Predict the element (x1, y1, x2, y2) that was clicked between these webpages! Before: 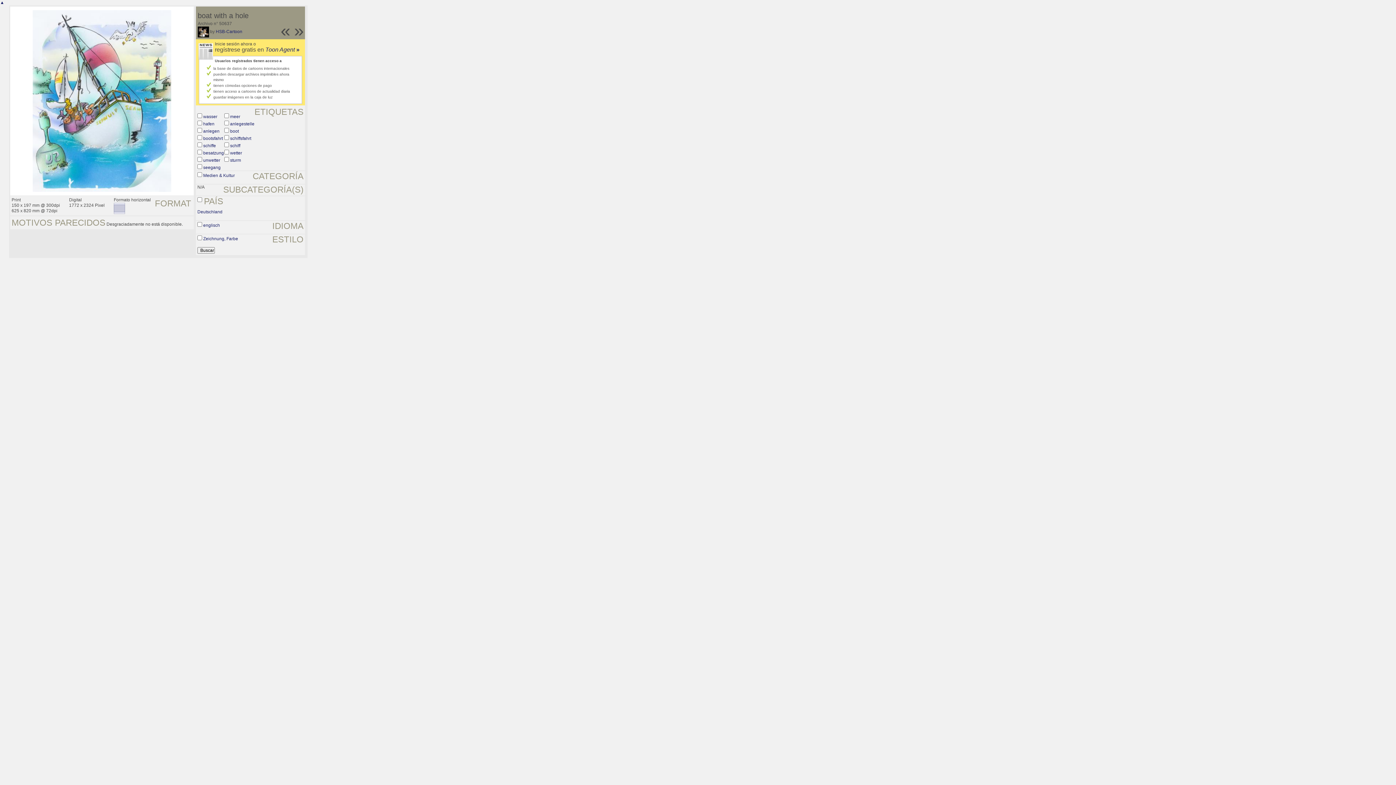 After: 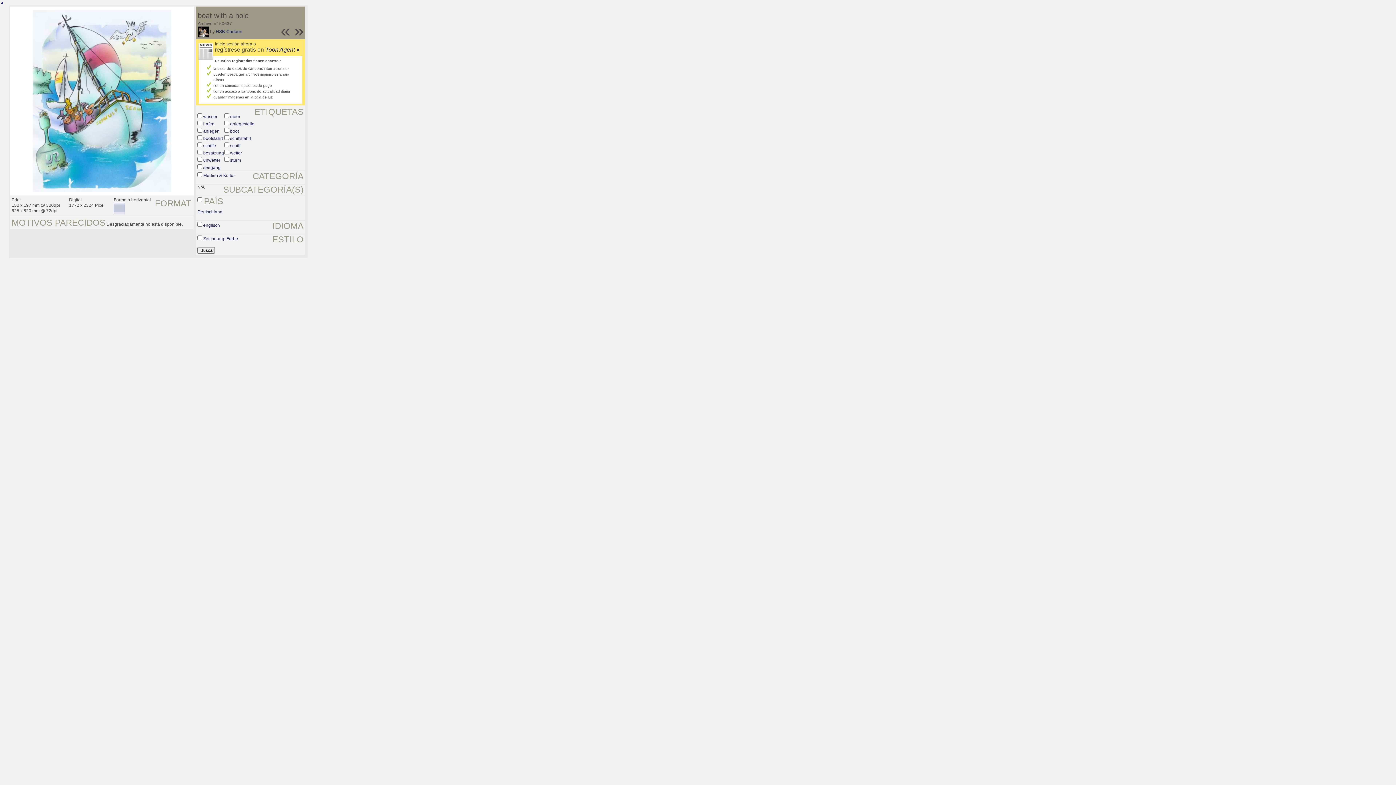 Action: bbox: (197, 29, 208, 34)